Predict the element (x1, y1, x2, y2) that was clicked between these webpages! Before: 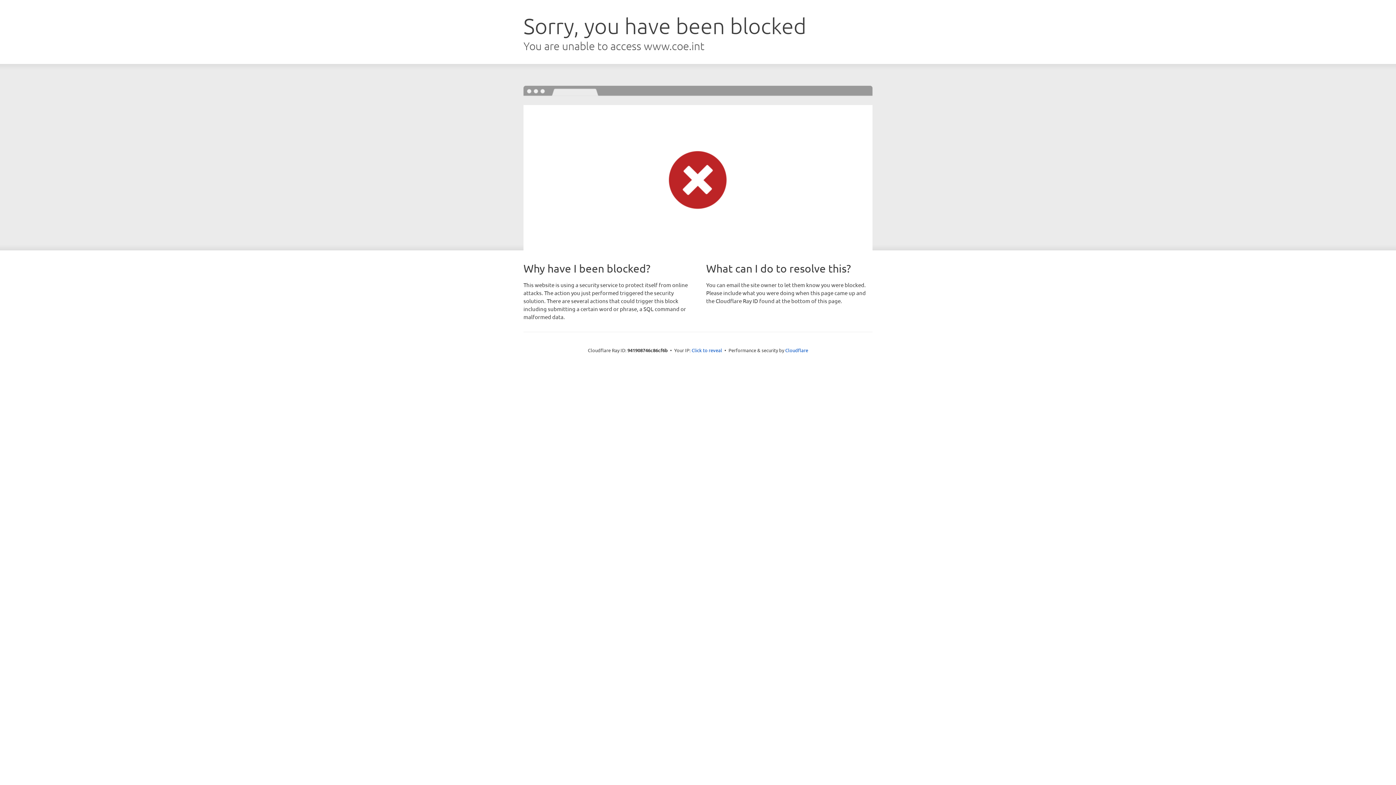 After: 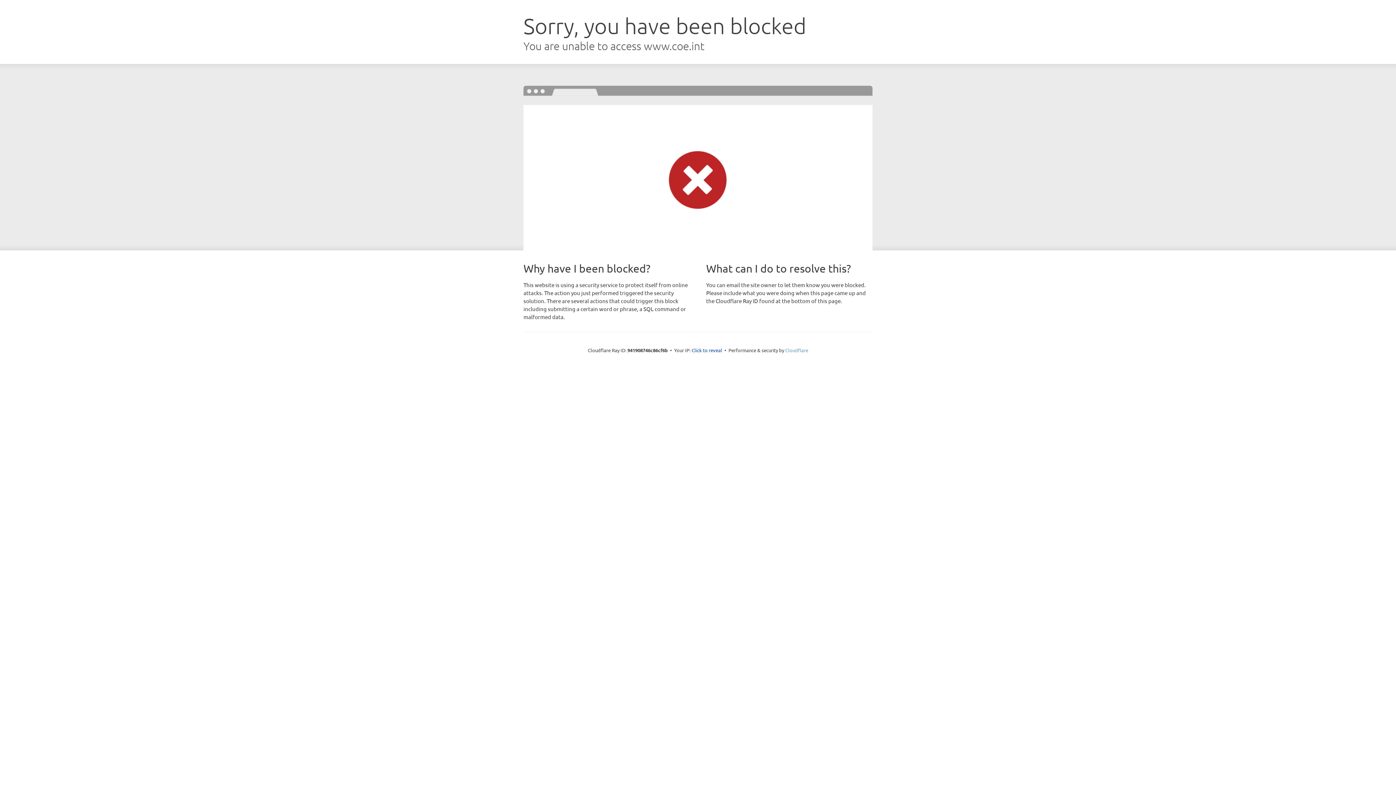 Action: label: Cloudflare bbox: (785, 347, 808, 353)